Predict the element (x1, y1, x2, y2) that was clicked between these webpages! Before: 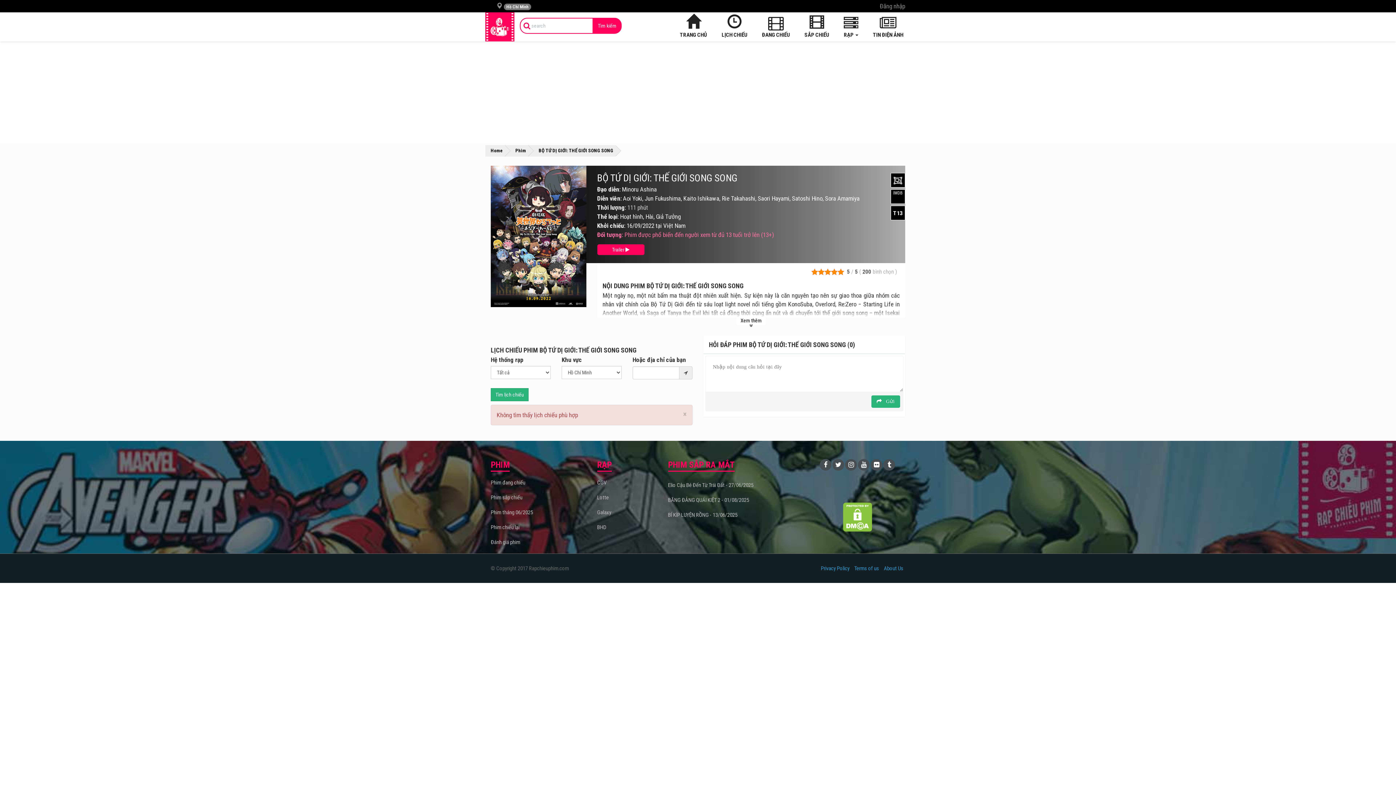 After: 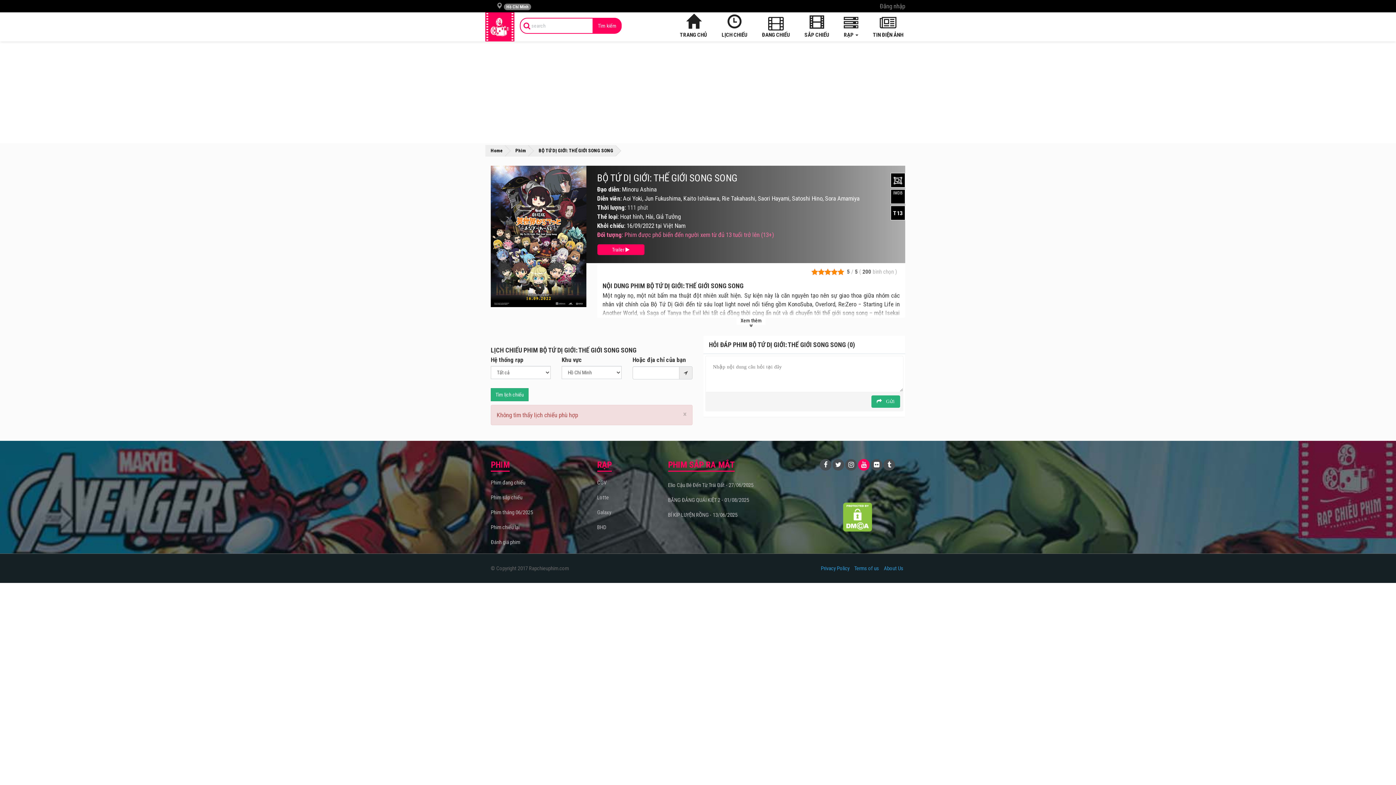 Action: bbox: (858, 459, 869, 470)